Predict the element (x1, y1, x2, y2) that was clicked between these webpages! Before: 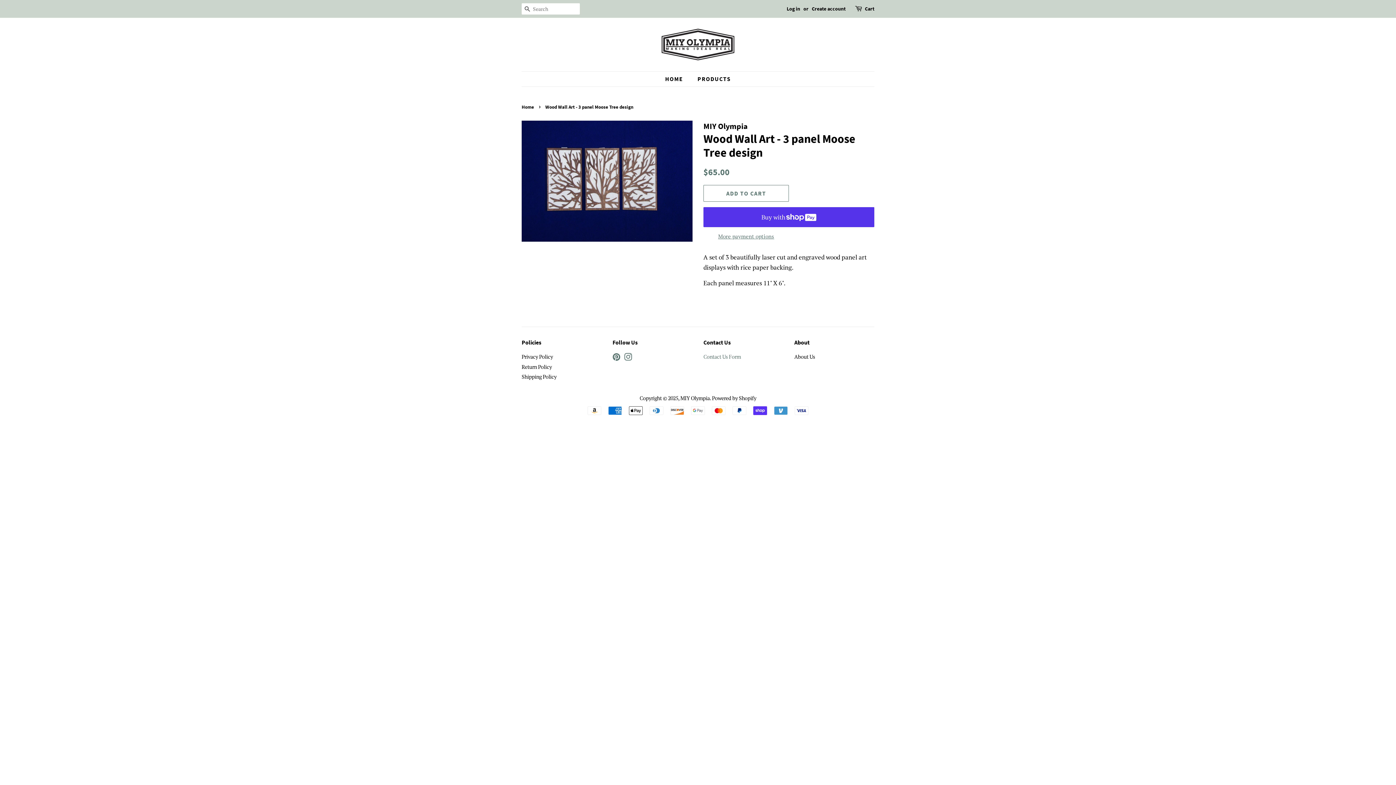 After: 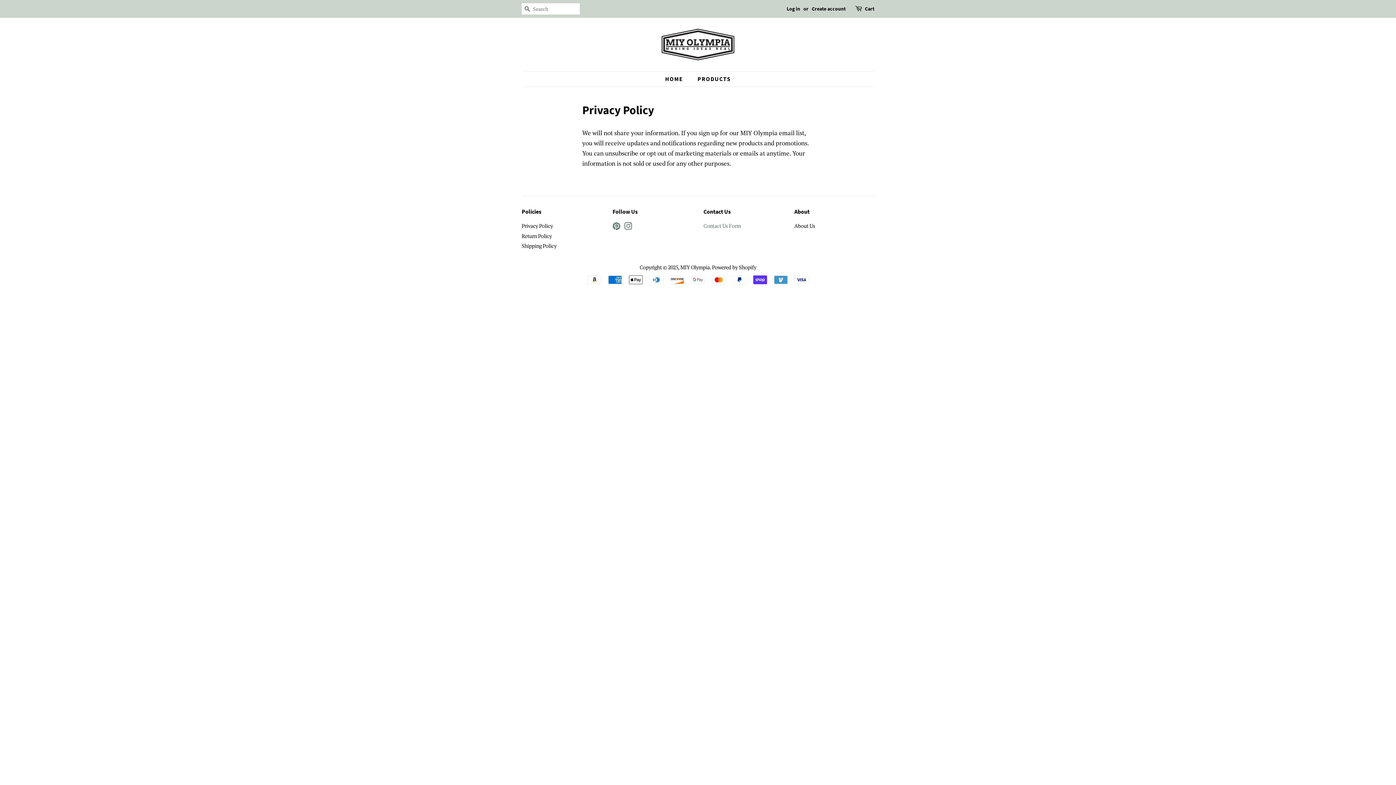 Action: label: Privacy Policy bbox: (521, 353, 553, 360)